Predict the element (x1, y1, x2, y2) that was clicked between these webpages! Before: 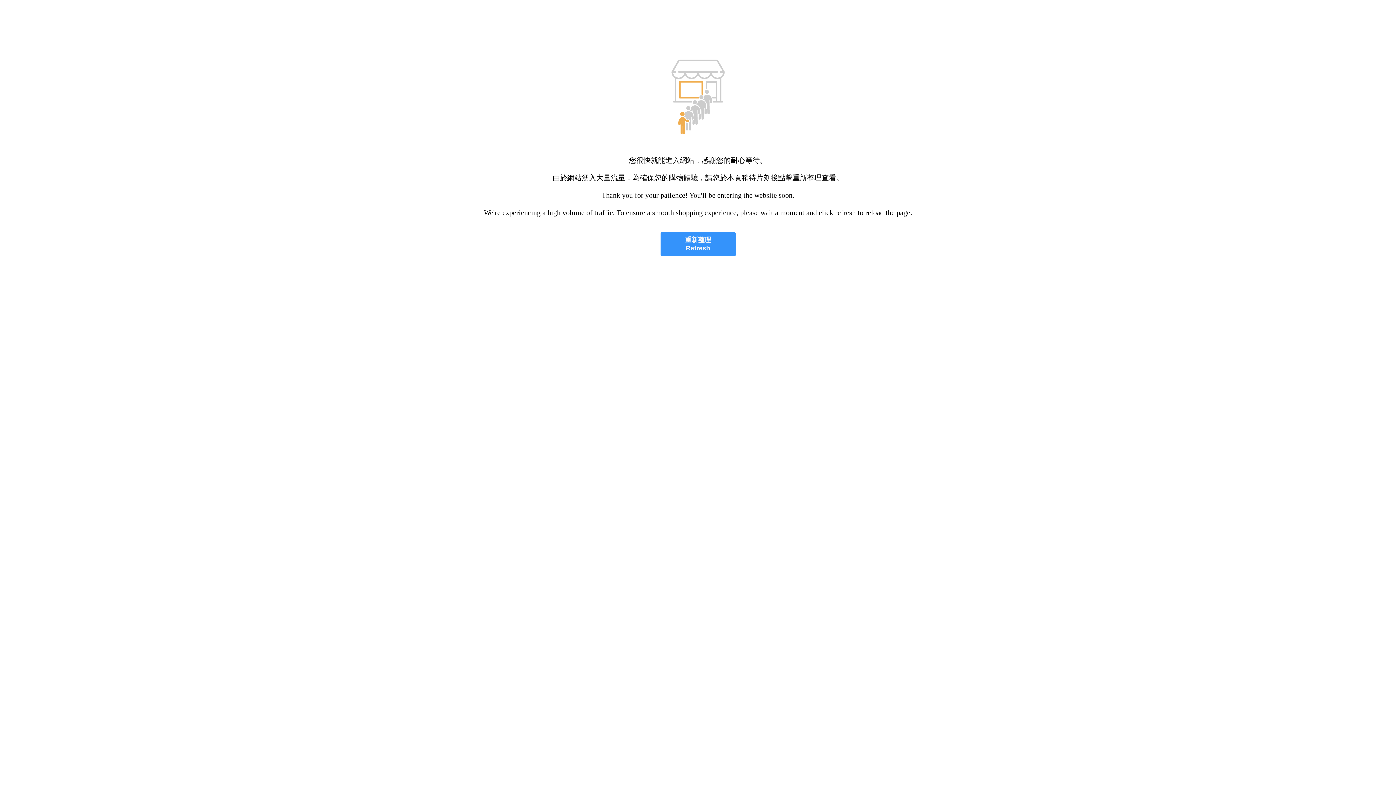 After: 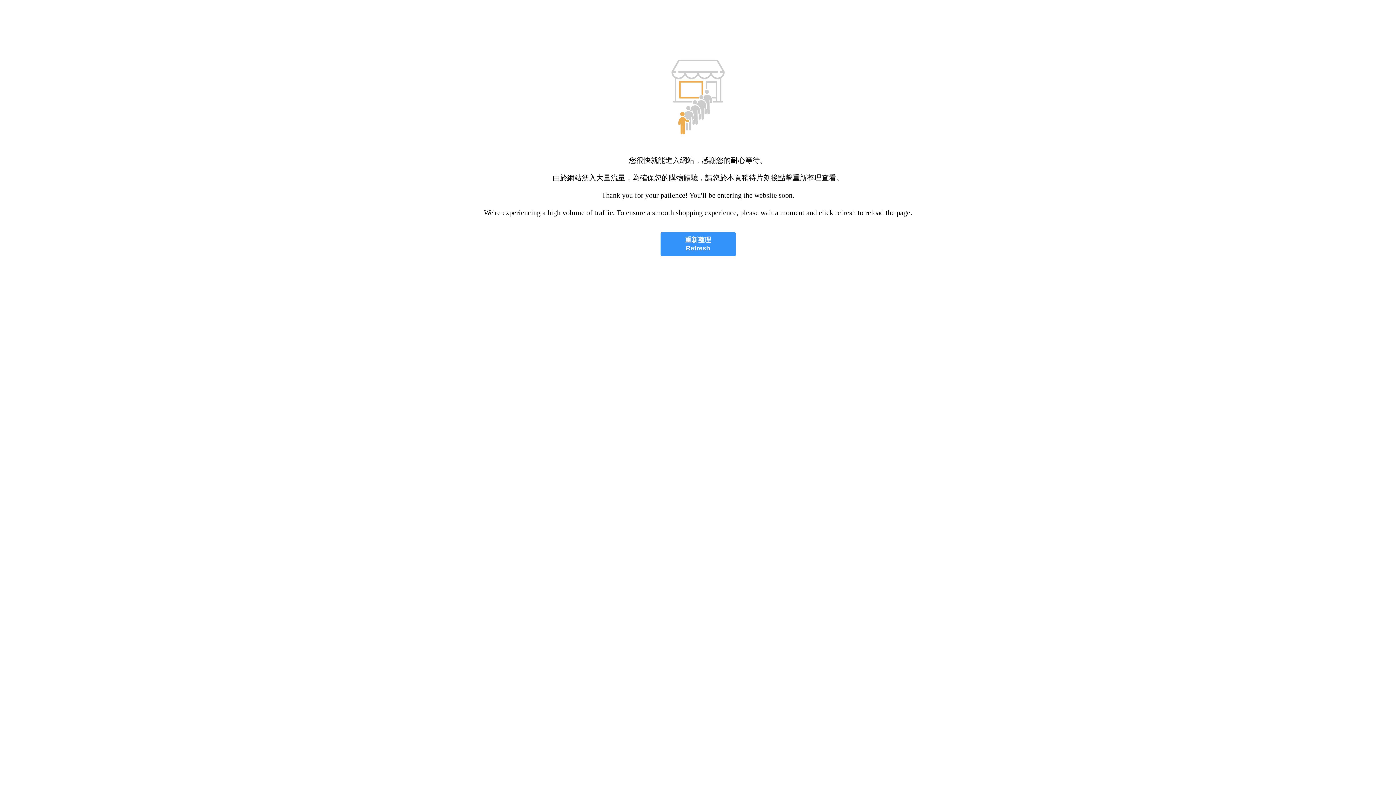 Action: bbox: (660, 232, 735, 256) label: 重新整理
Refresh